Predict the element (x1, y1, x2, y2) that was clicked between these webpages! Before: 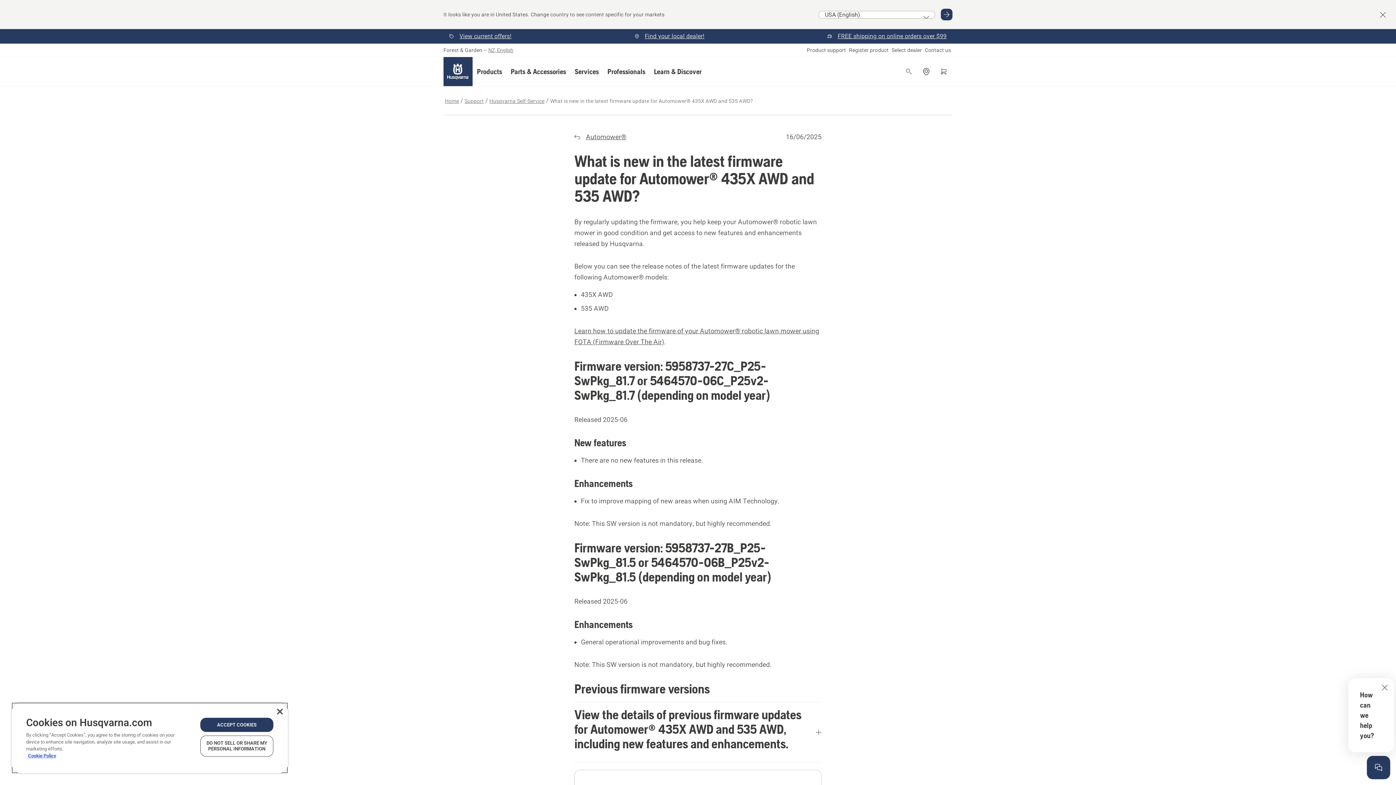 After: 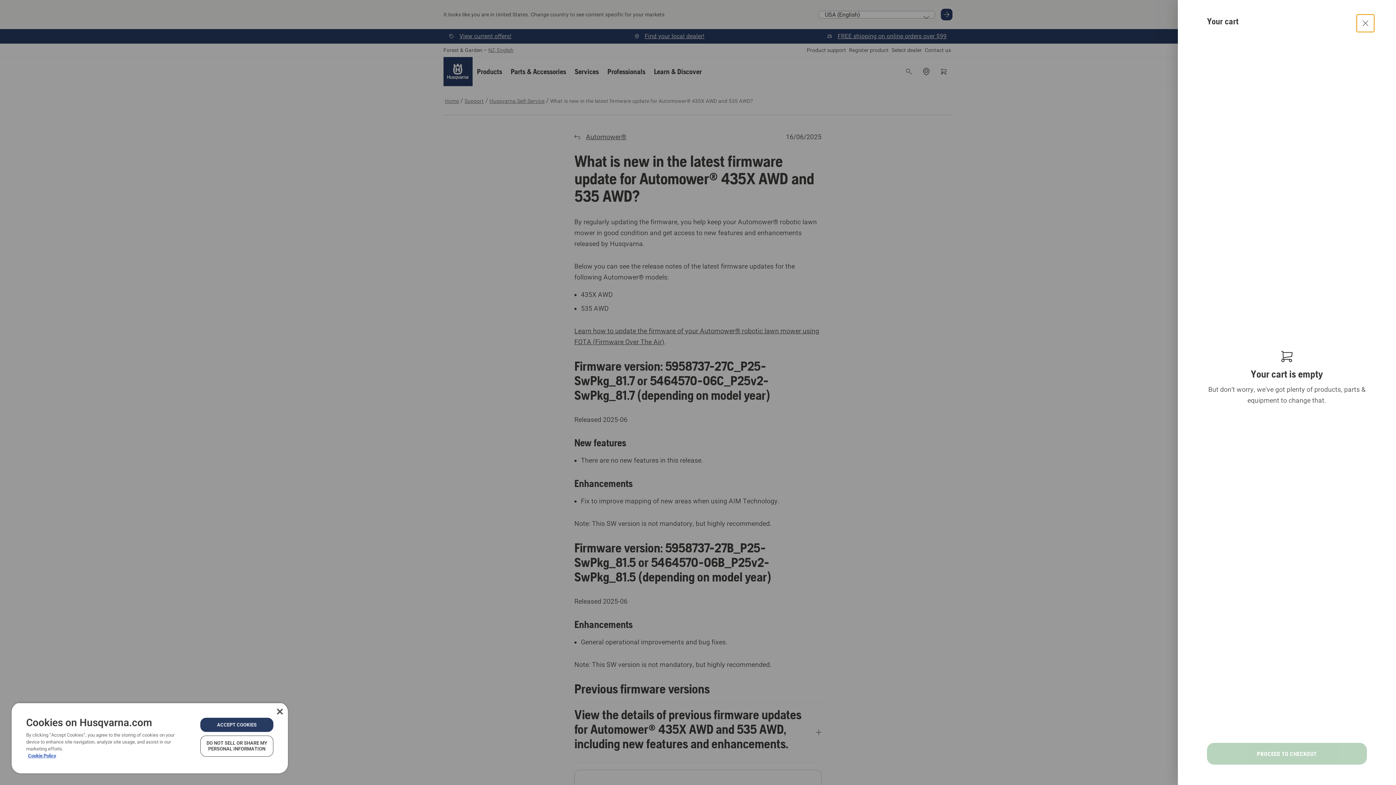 Action: bbox: (935, 62, 952, 80) label: Shopping cart